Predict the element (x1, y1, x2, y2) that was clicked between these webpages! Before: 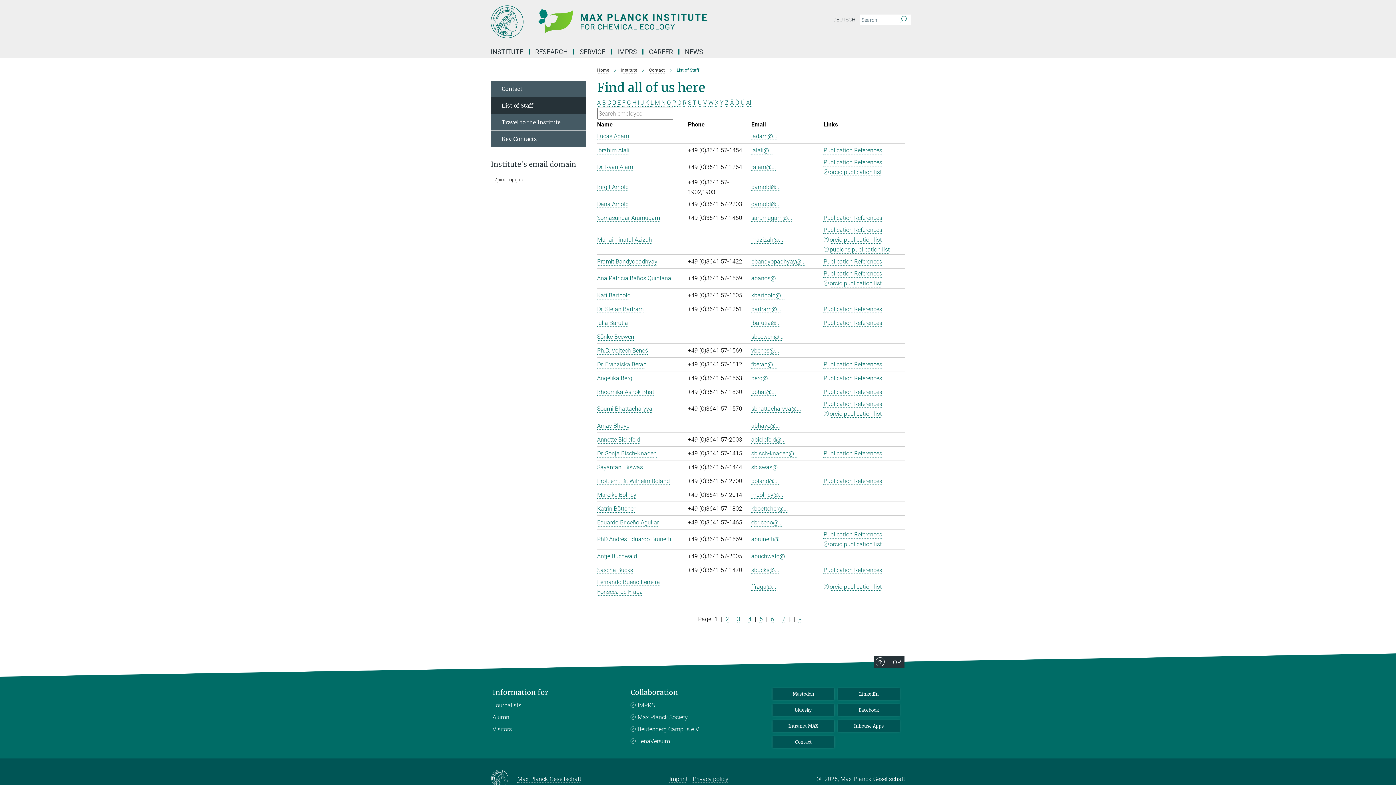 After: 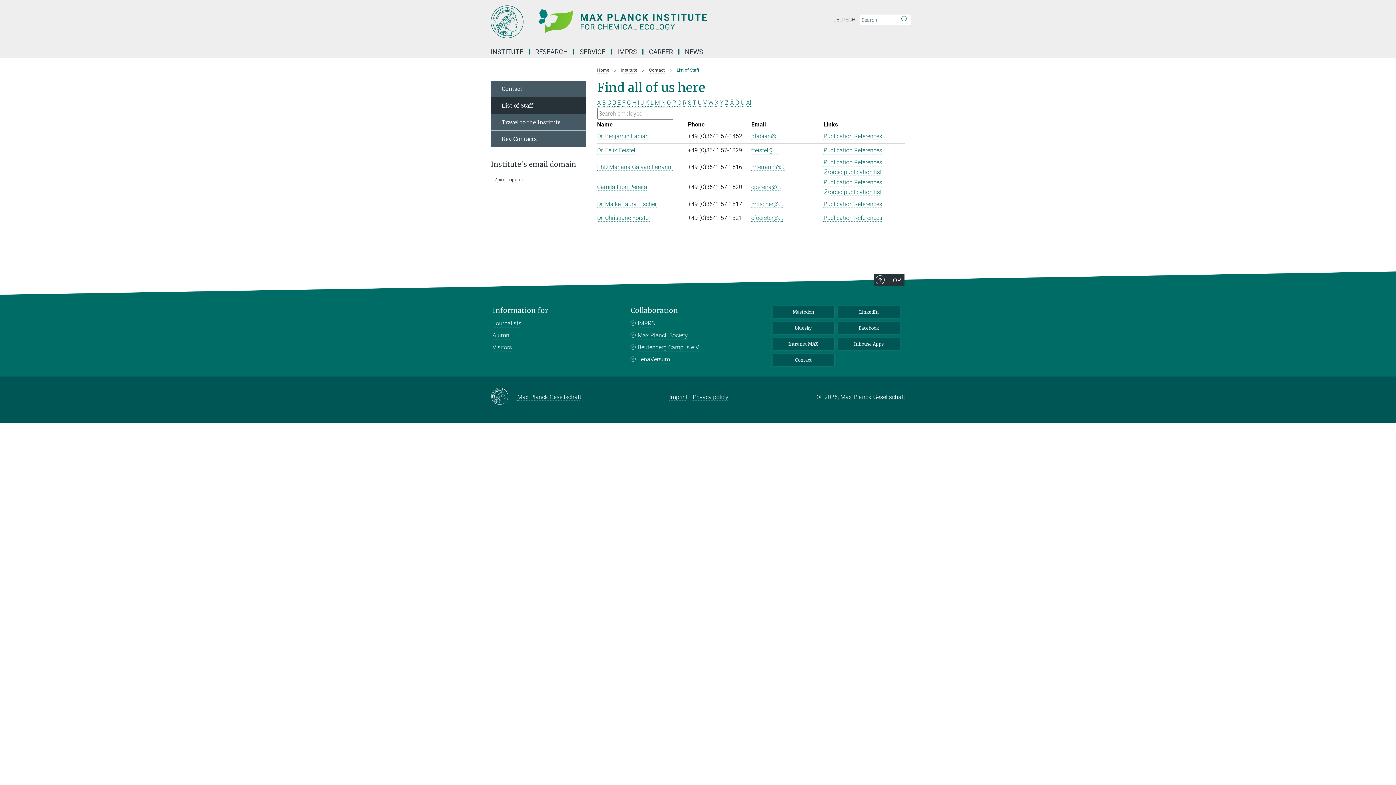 Action: label: F bbox: (622, 99, 625, 106)